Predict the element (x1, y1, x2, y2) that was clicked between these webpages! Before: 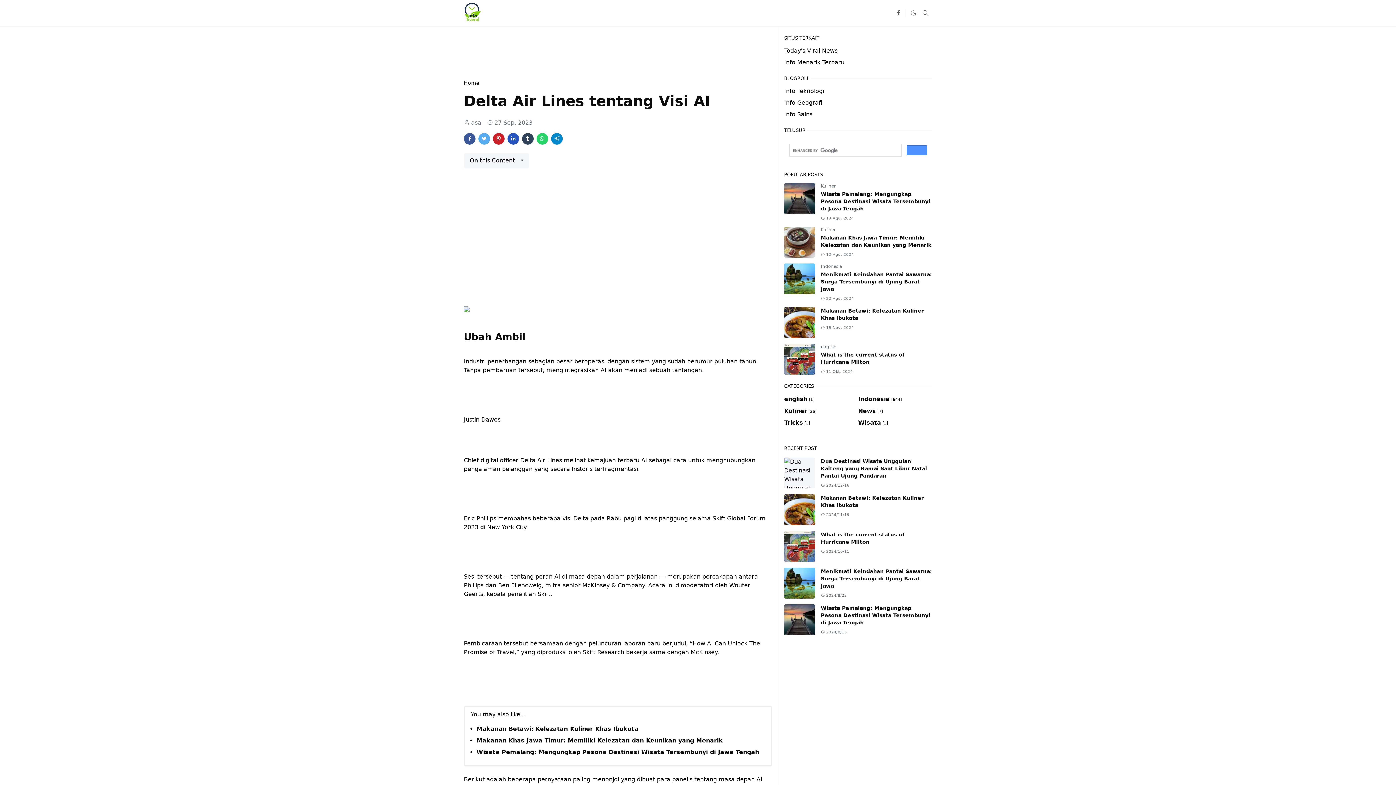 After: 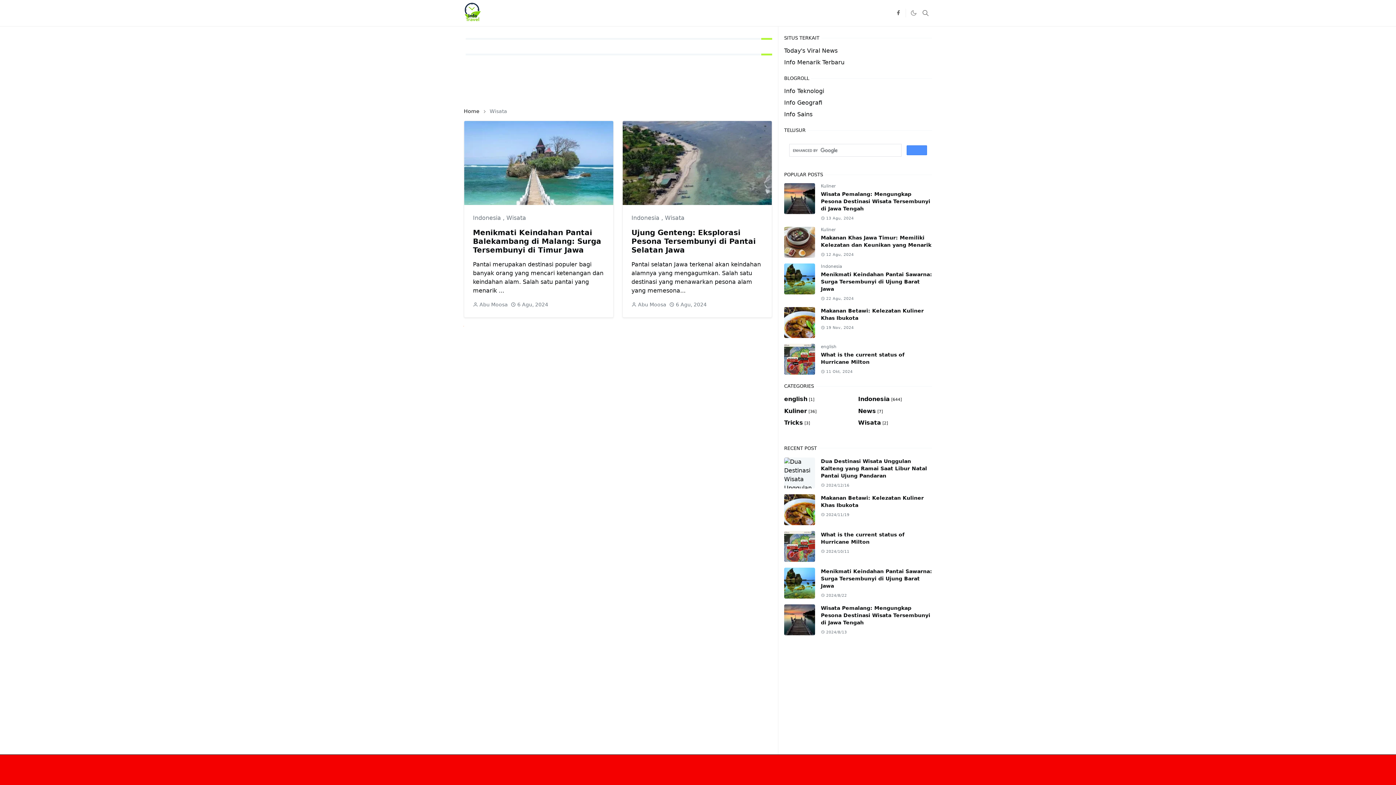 Action: bbox: (858, 419, 888, 426) label: Wisata[2]